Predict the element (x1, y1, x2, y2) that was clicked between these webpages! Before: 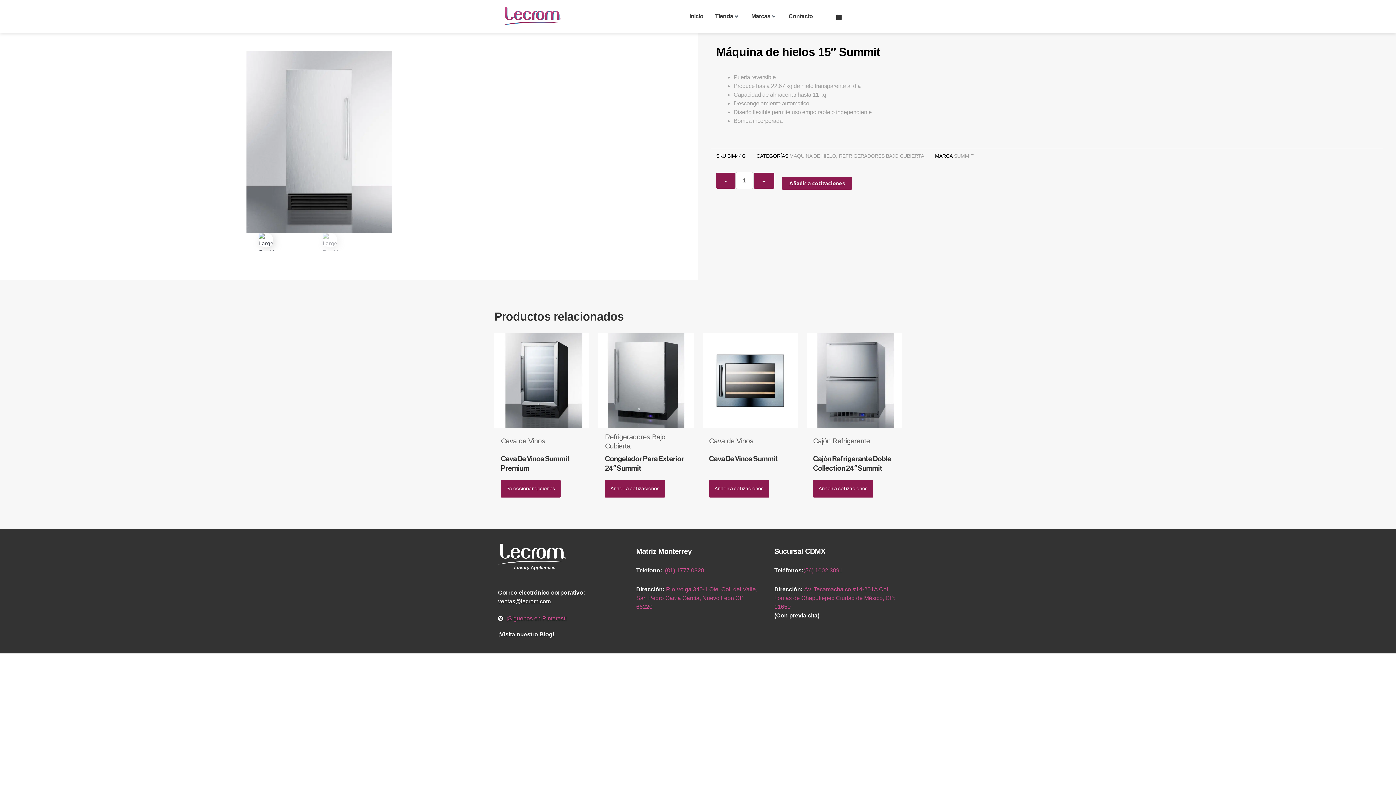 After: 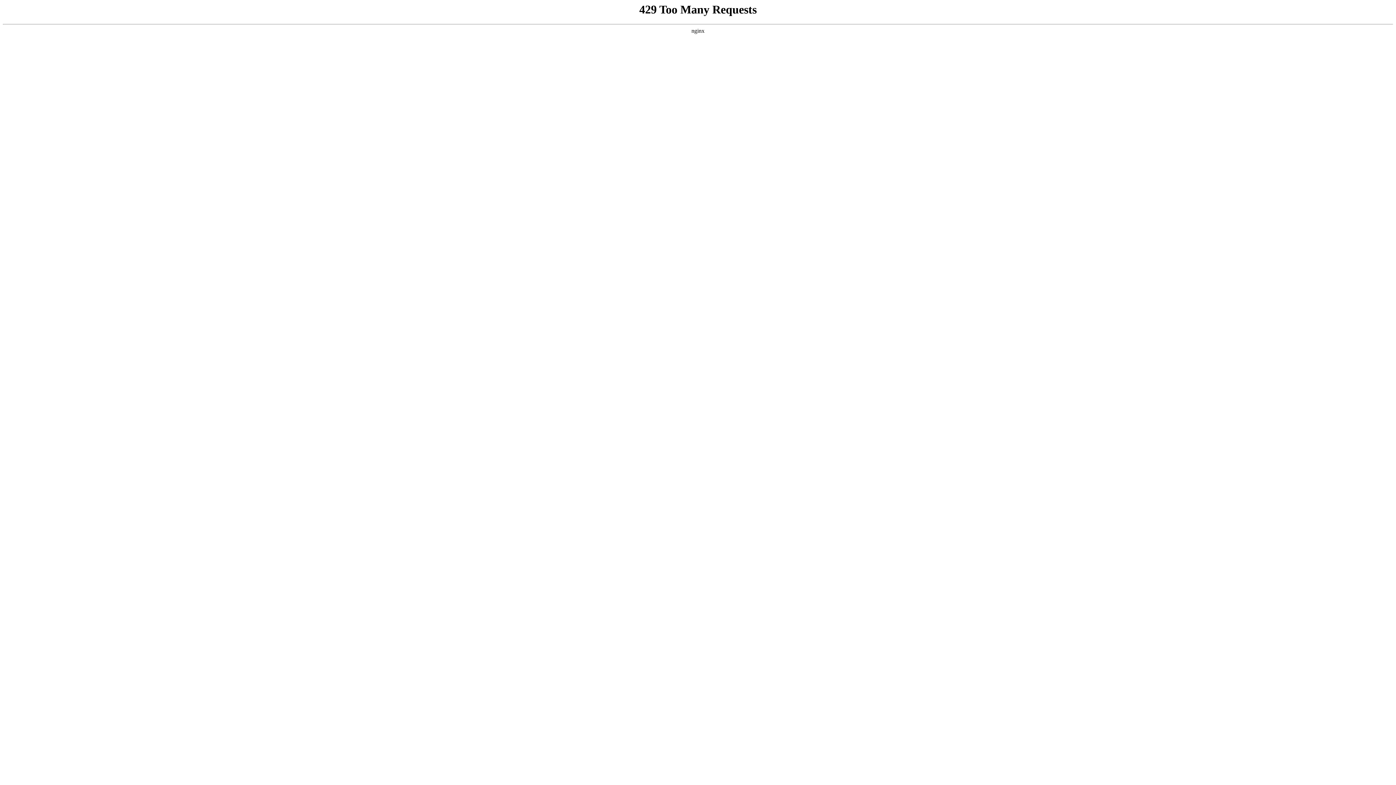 Action: label: REFRIGERADORES BAJO CUBIERTA bbox: (839, 153, 924, 158)